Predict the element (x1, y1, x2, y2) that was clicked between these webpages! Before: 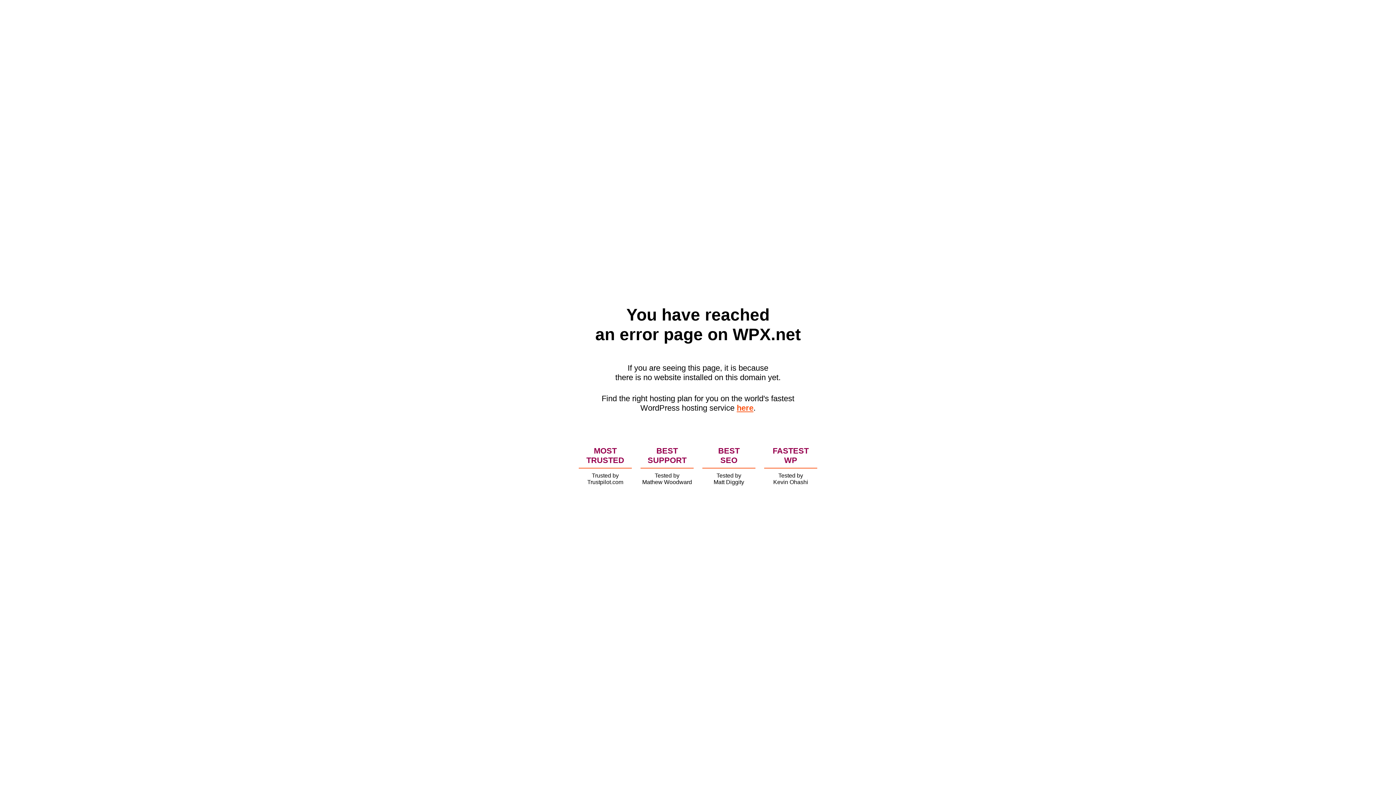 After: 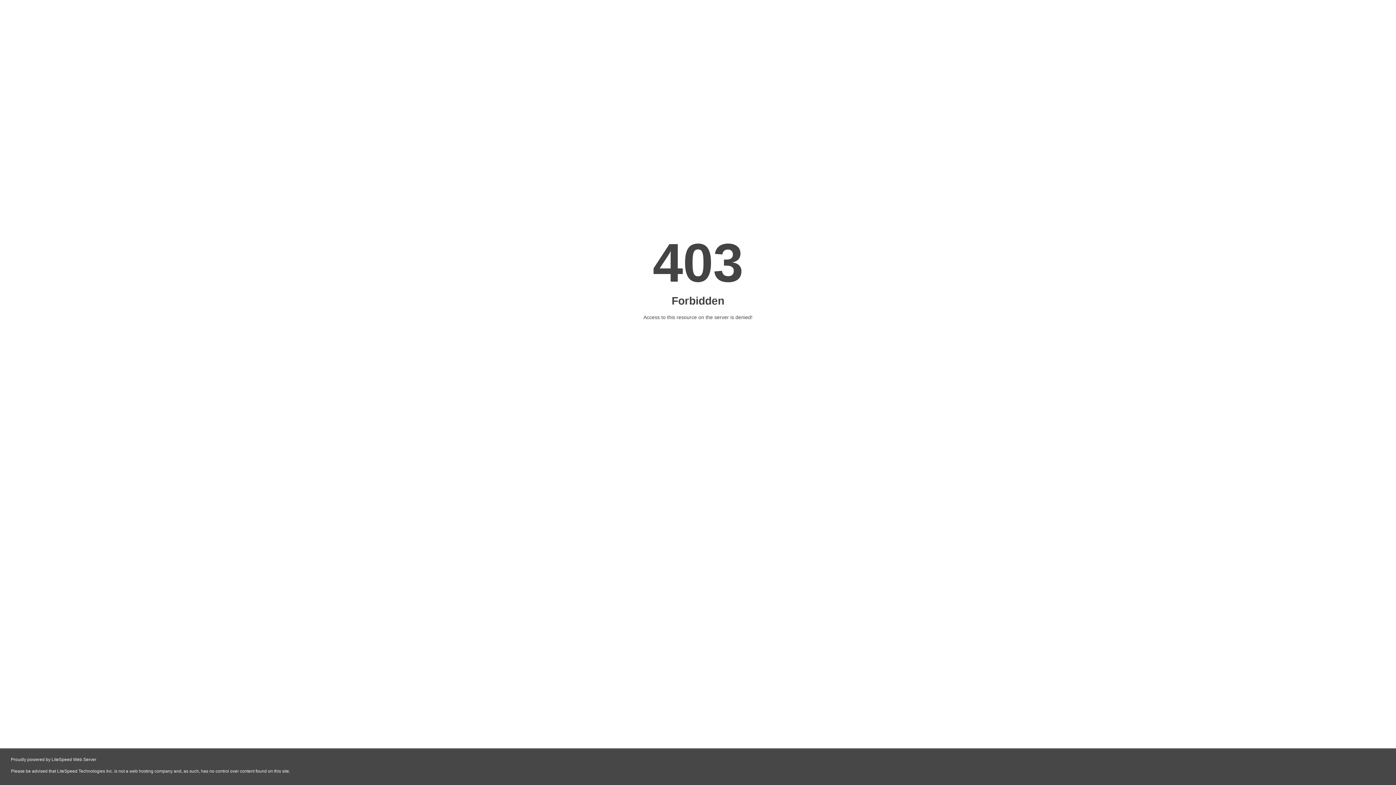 Action: bbox: (736, 403, 753, 412) label: here